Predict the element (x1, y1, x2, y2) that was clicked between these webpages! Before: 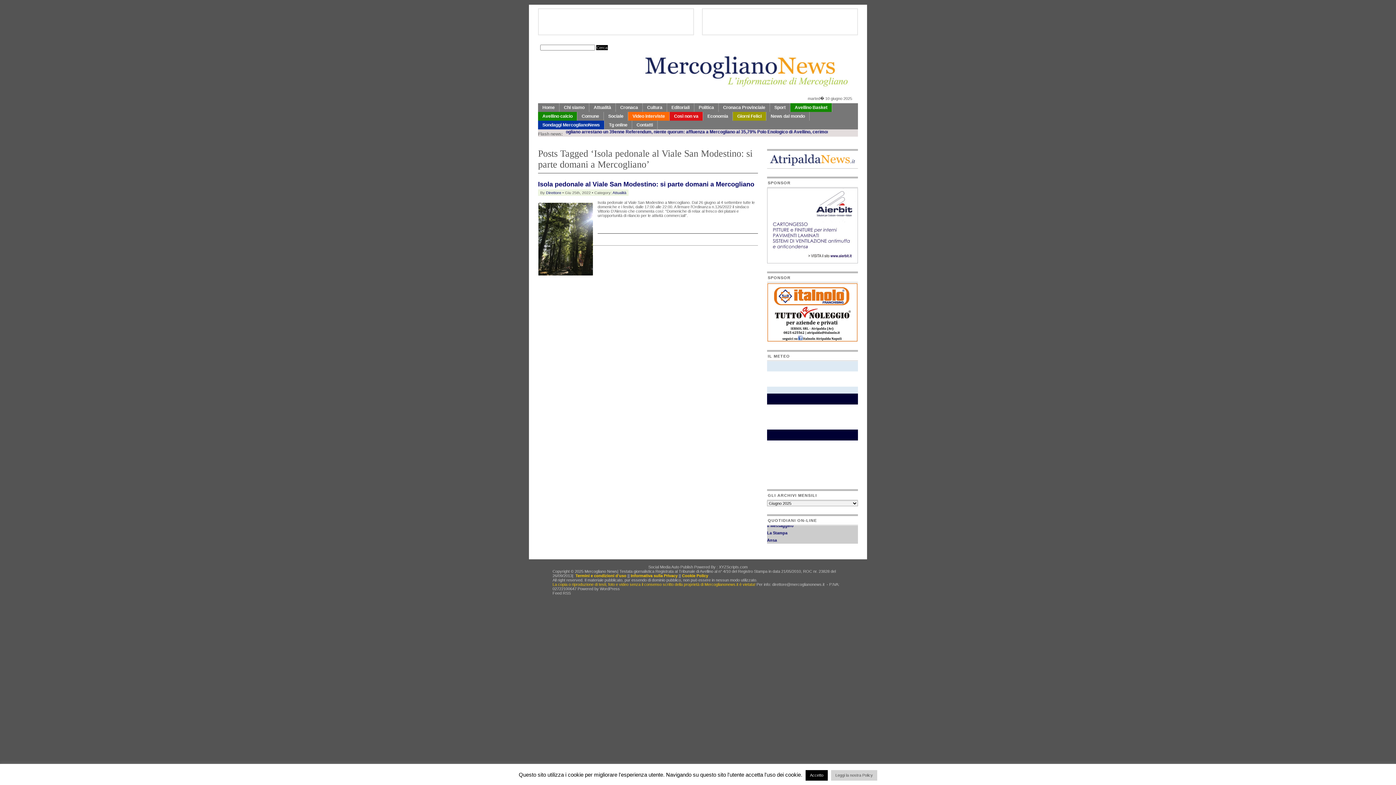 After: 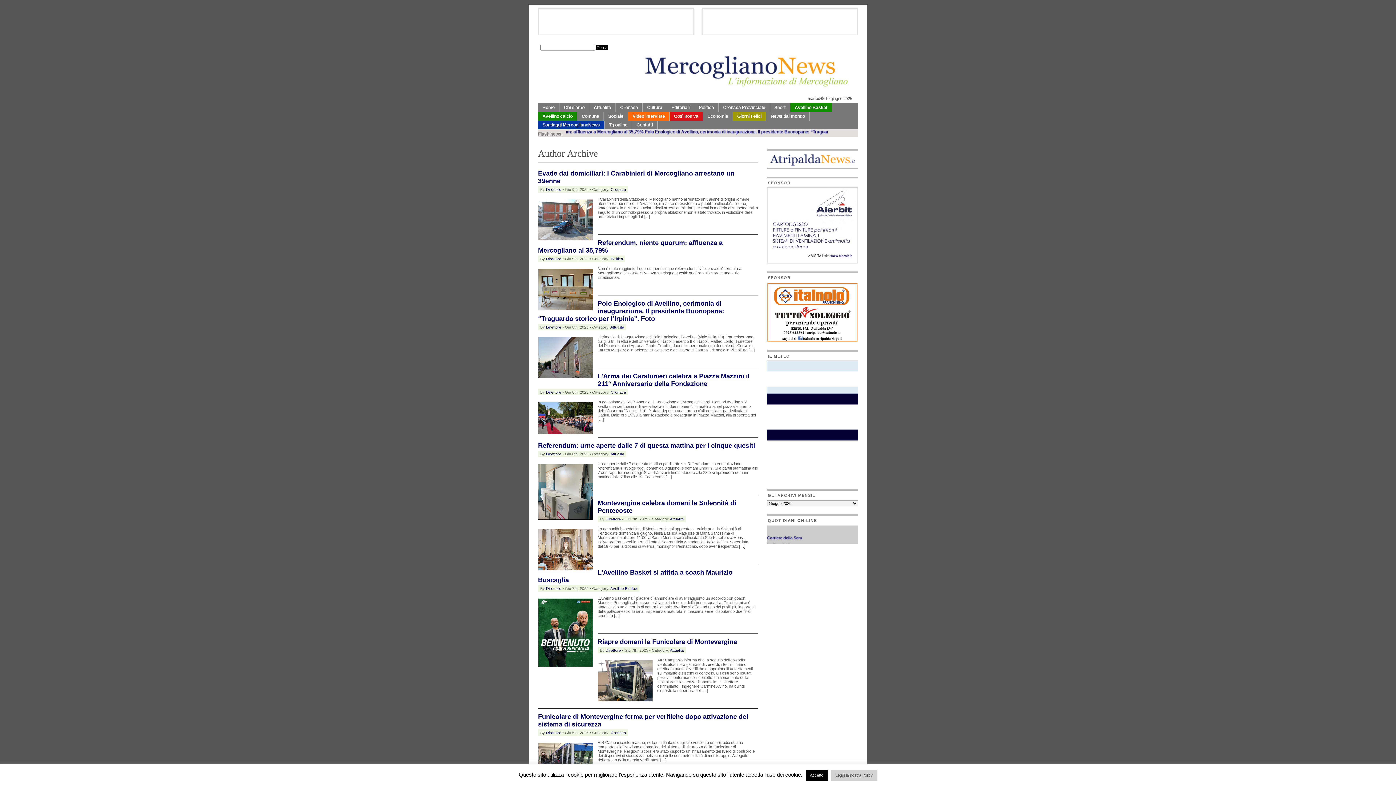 Action: bbox: (546, 190, 561, 194) label: Direttore